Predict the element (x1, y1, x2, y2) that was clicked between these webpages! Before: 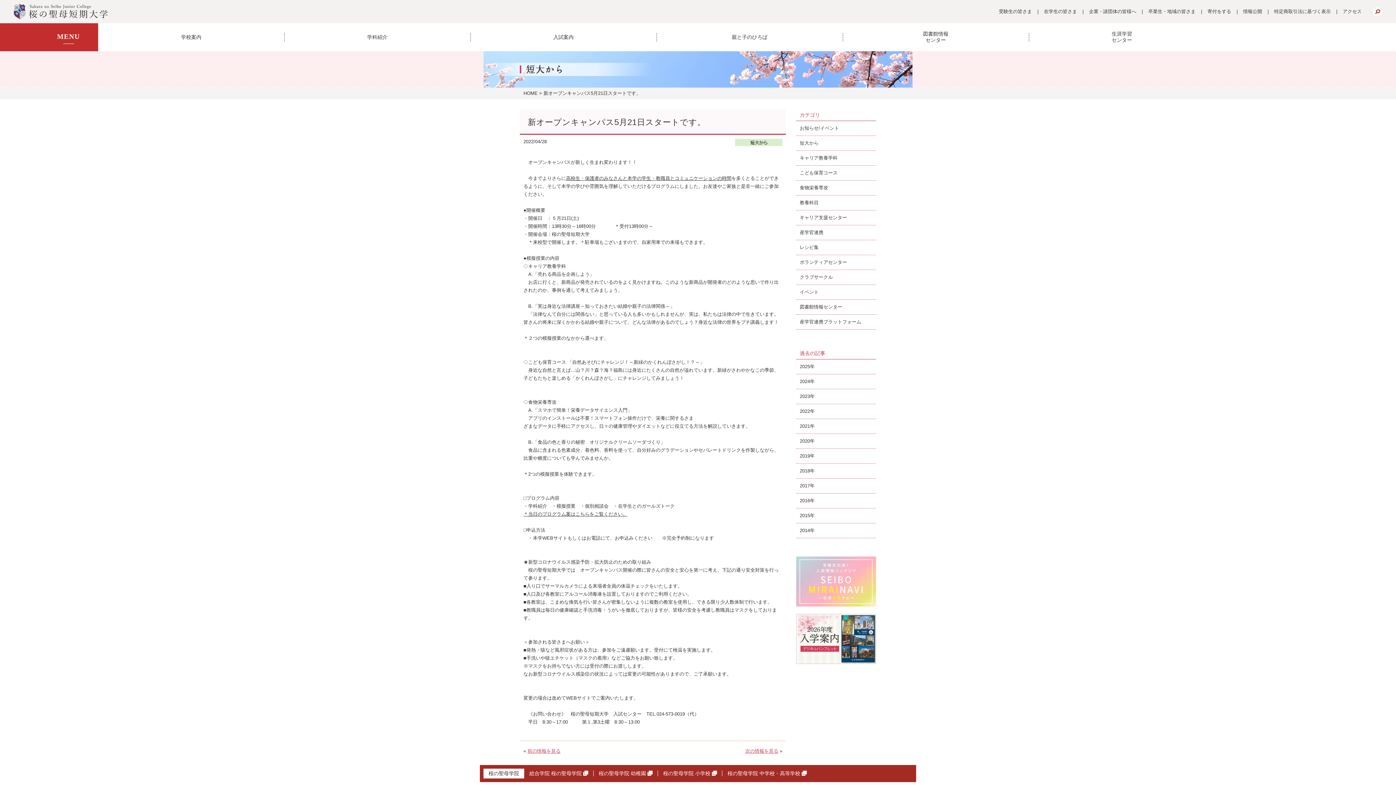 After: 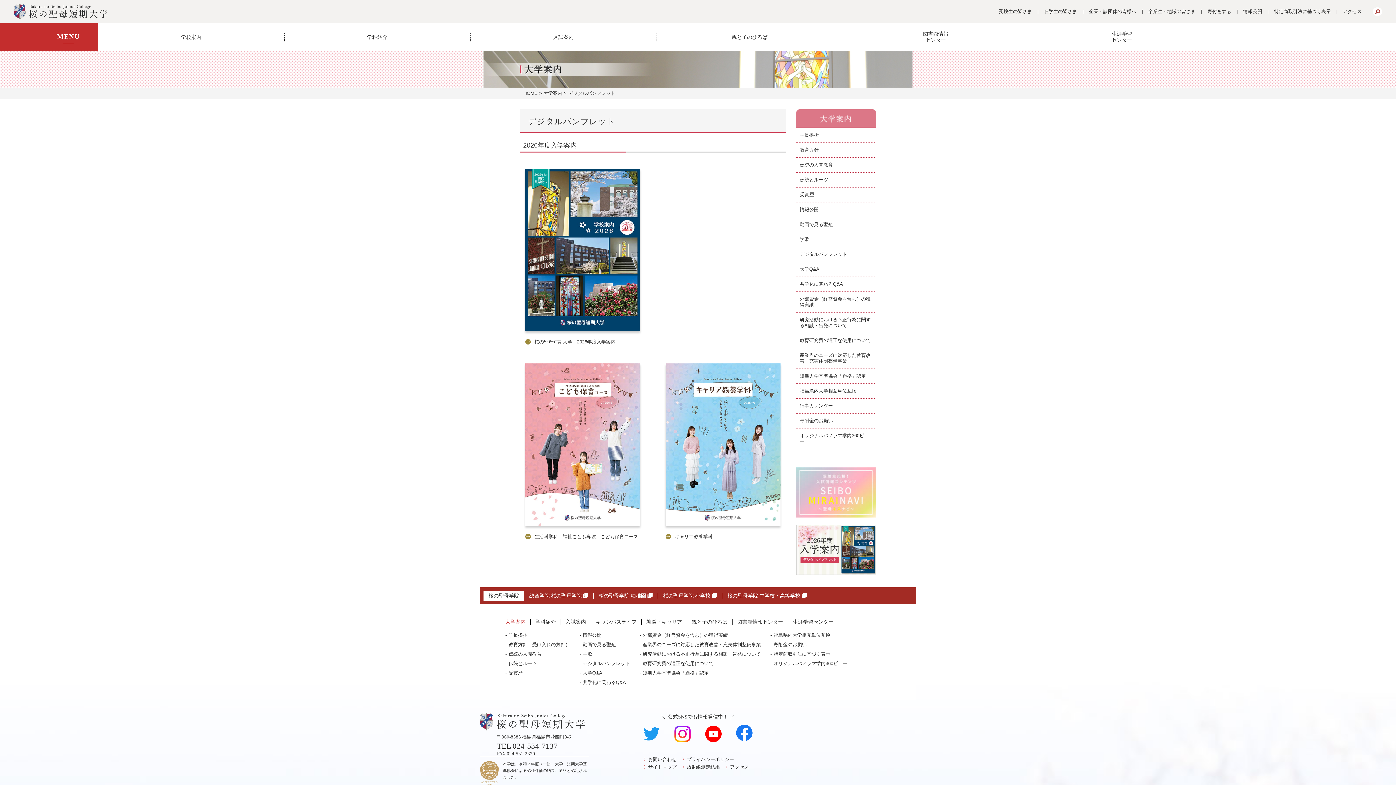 Action: bbox: (796, 665, 876, 671)